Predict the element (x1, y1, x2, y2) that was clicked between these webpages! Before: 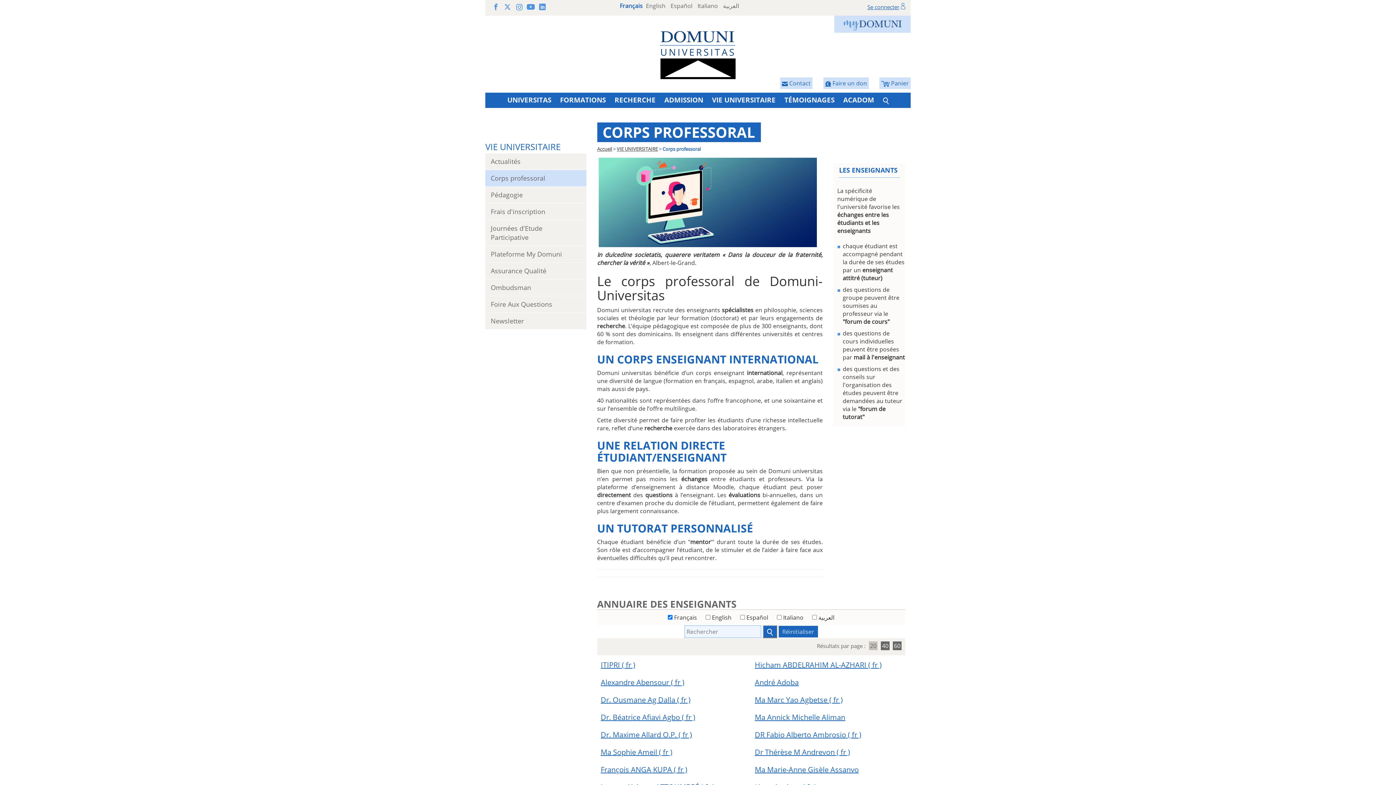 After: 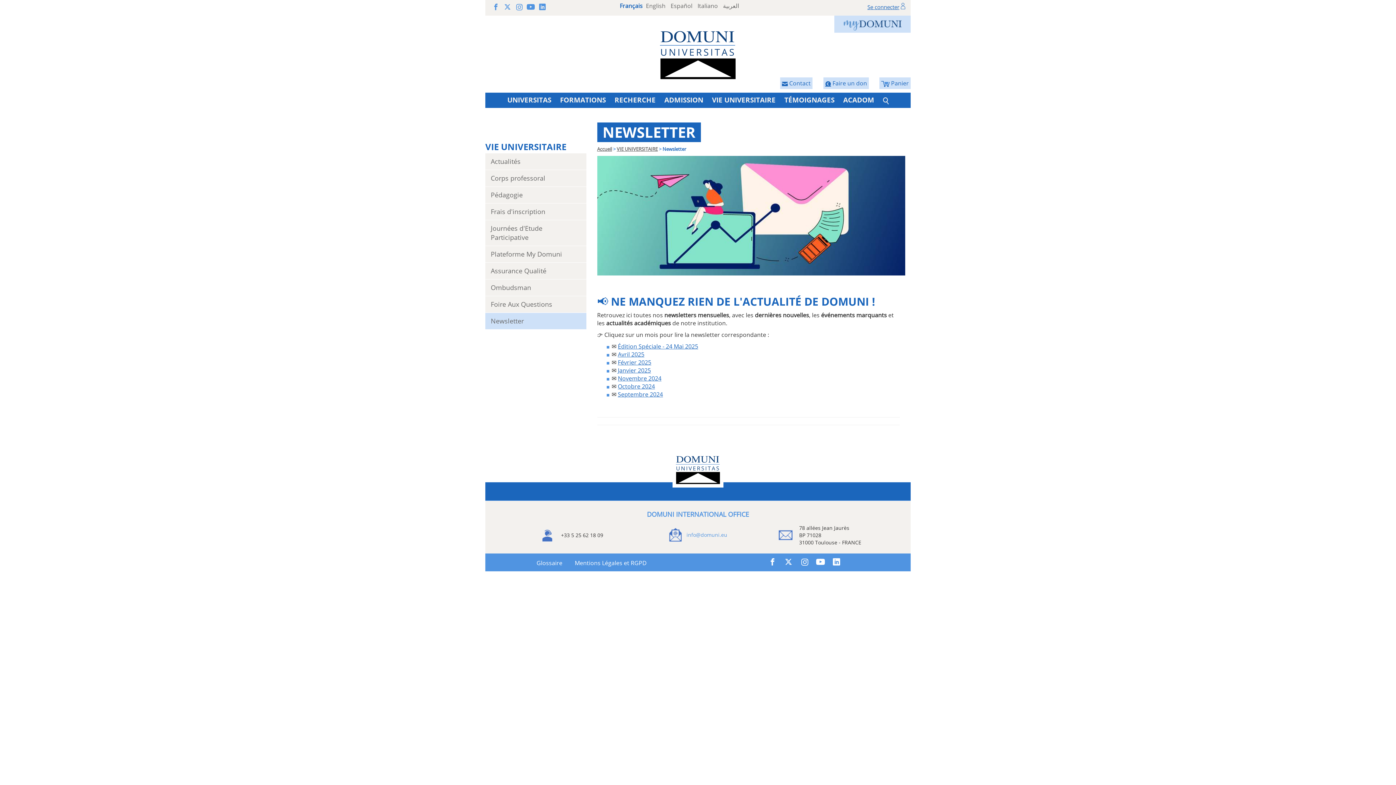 Action: label: Newsletter bbox: (485, 312, 586, 329)